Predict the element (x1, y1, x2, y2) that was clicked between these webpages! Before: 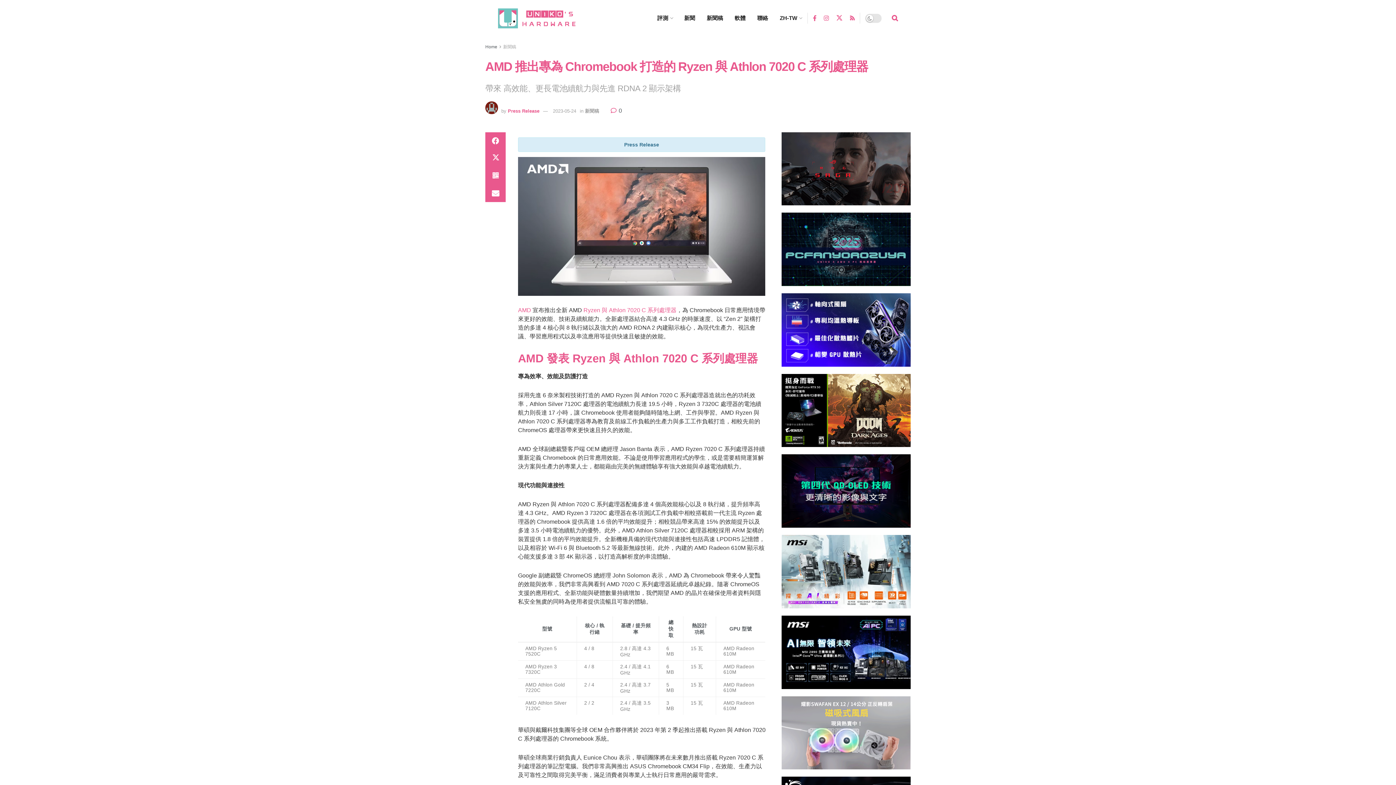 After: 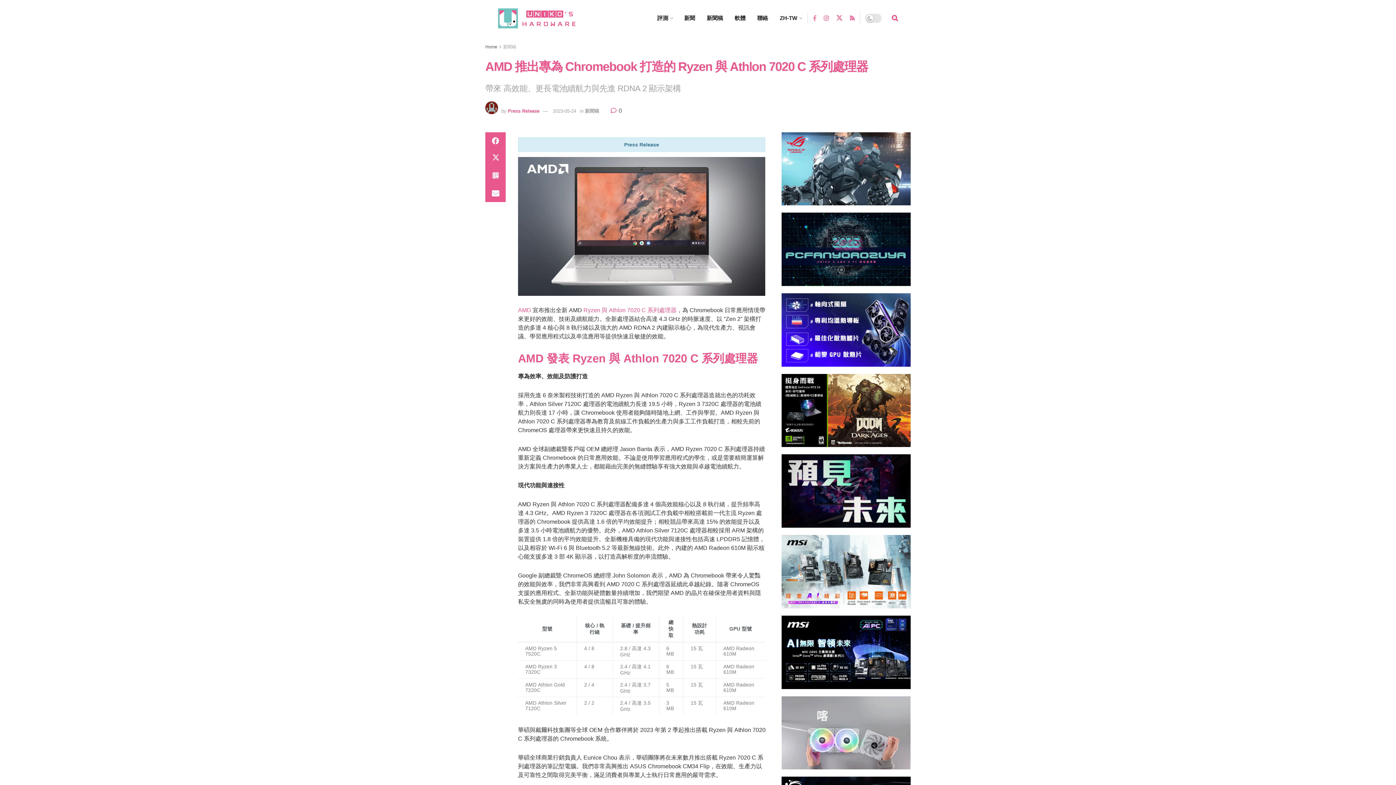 Action: bbox: (813, 8, 816, 27)